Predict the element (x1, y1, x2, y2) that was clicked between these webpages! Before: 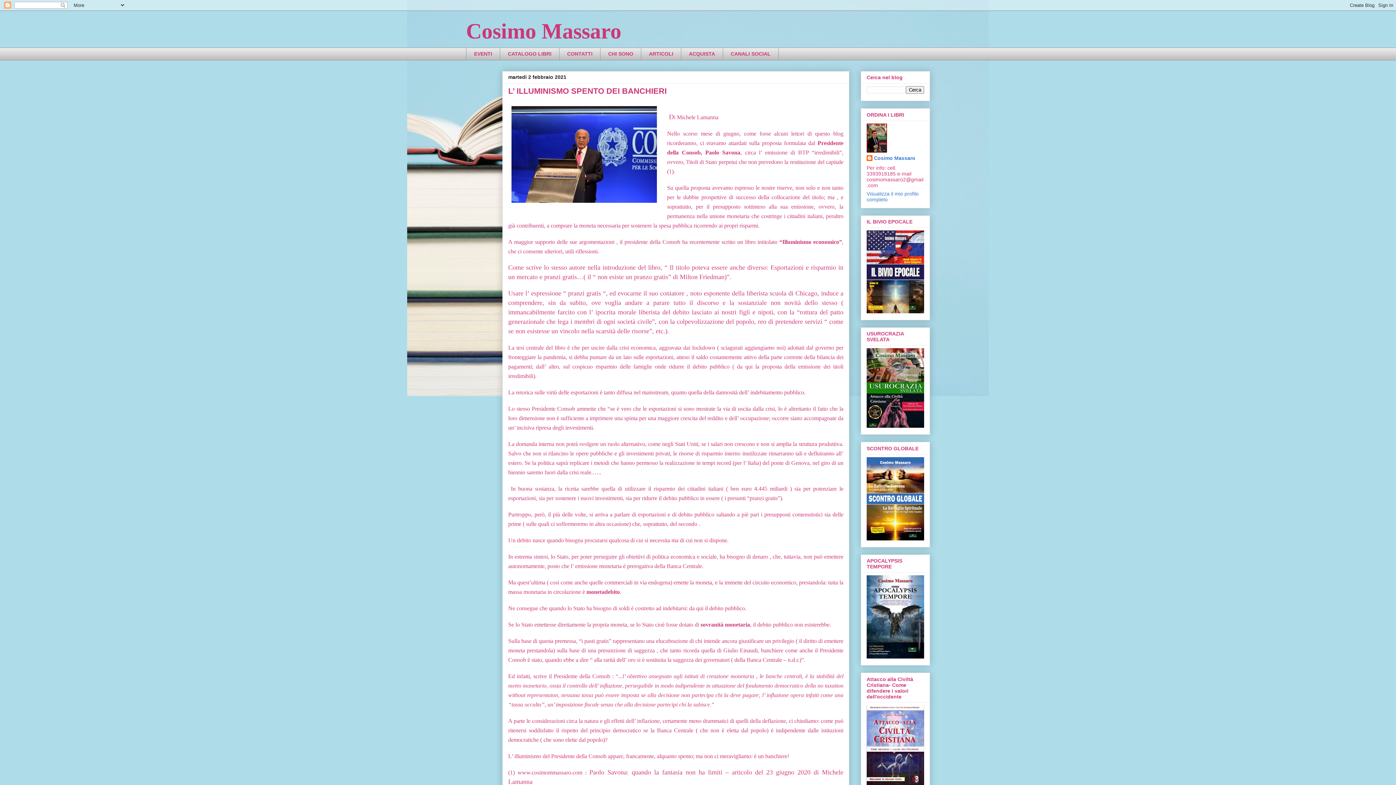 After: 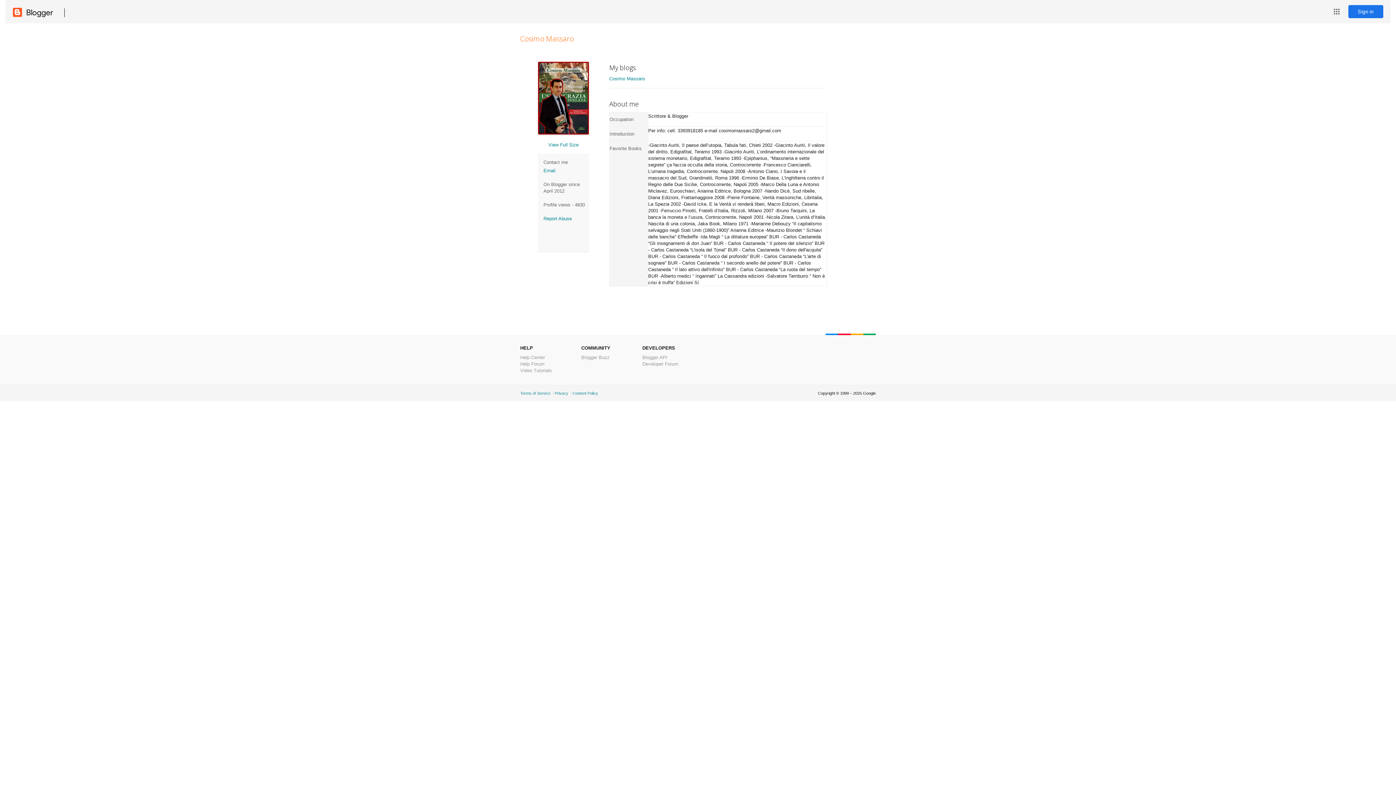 Action: bbox: (866, 190, 918, 202) label: Visualizza il mio profilo completo